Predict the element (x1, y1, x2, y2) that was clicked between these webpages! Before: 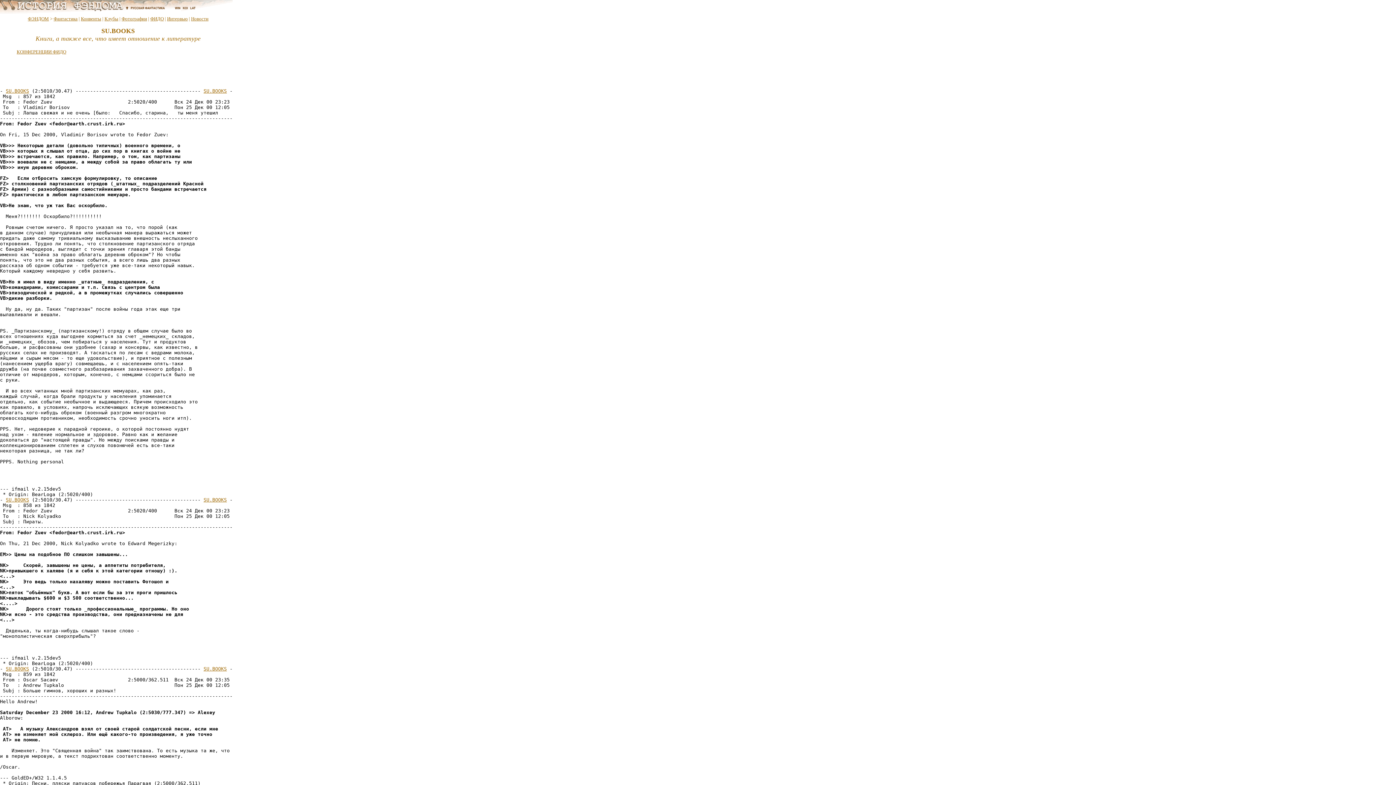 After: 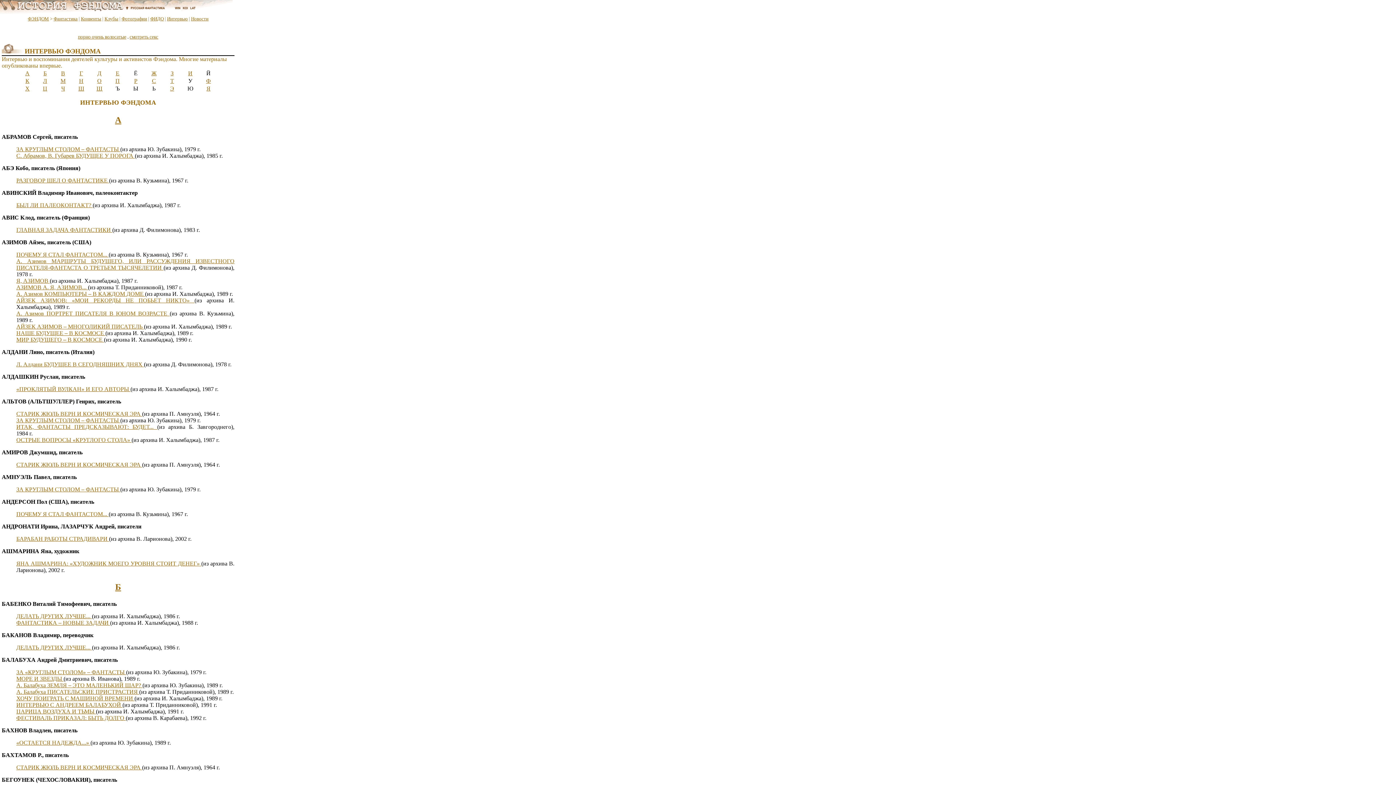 Action: label: Интервью bbox: (167, 16, 187, 21)